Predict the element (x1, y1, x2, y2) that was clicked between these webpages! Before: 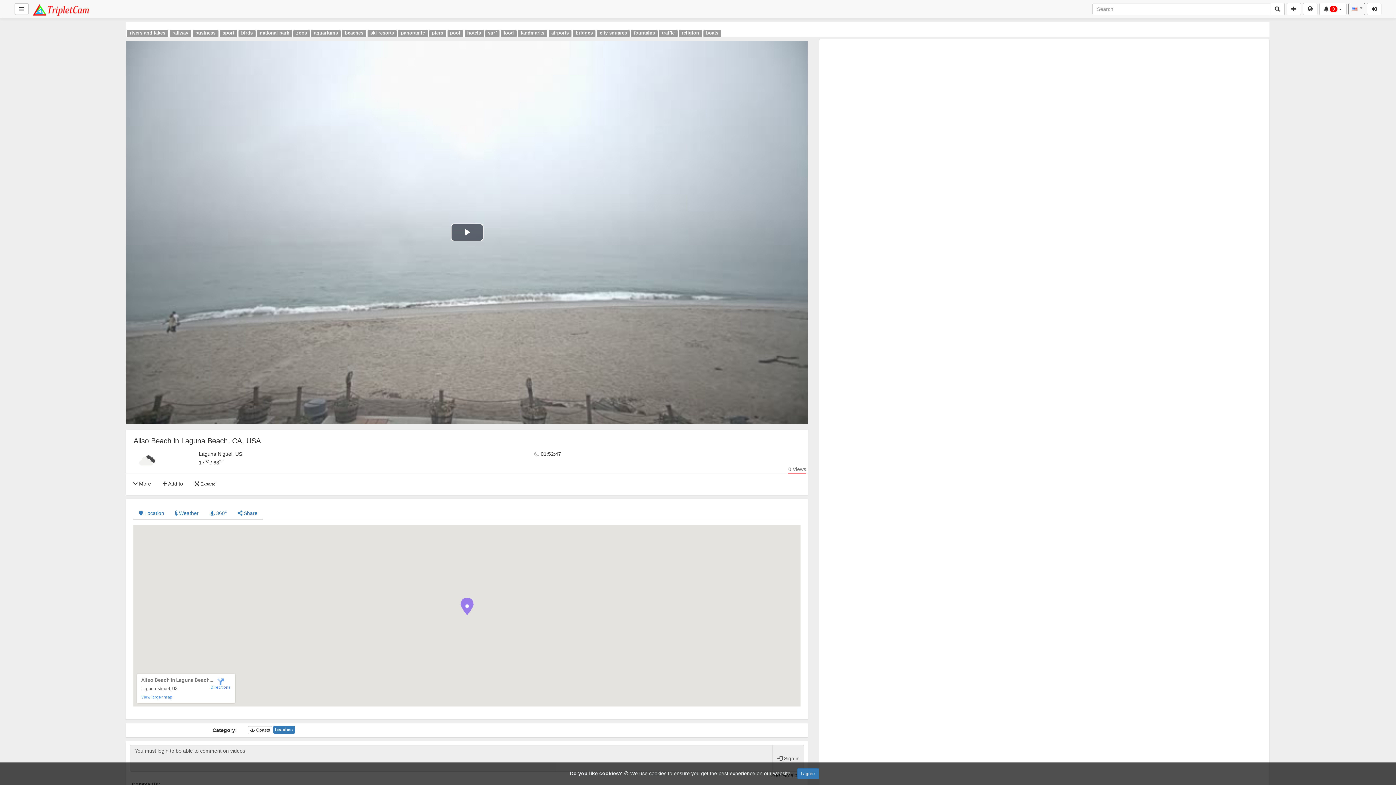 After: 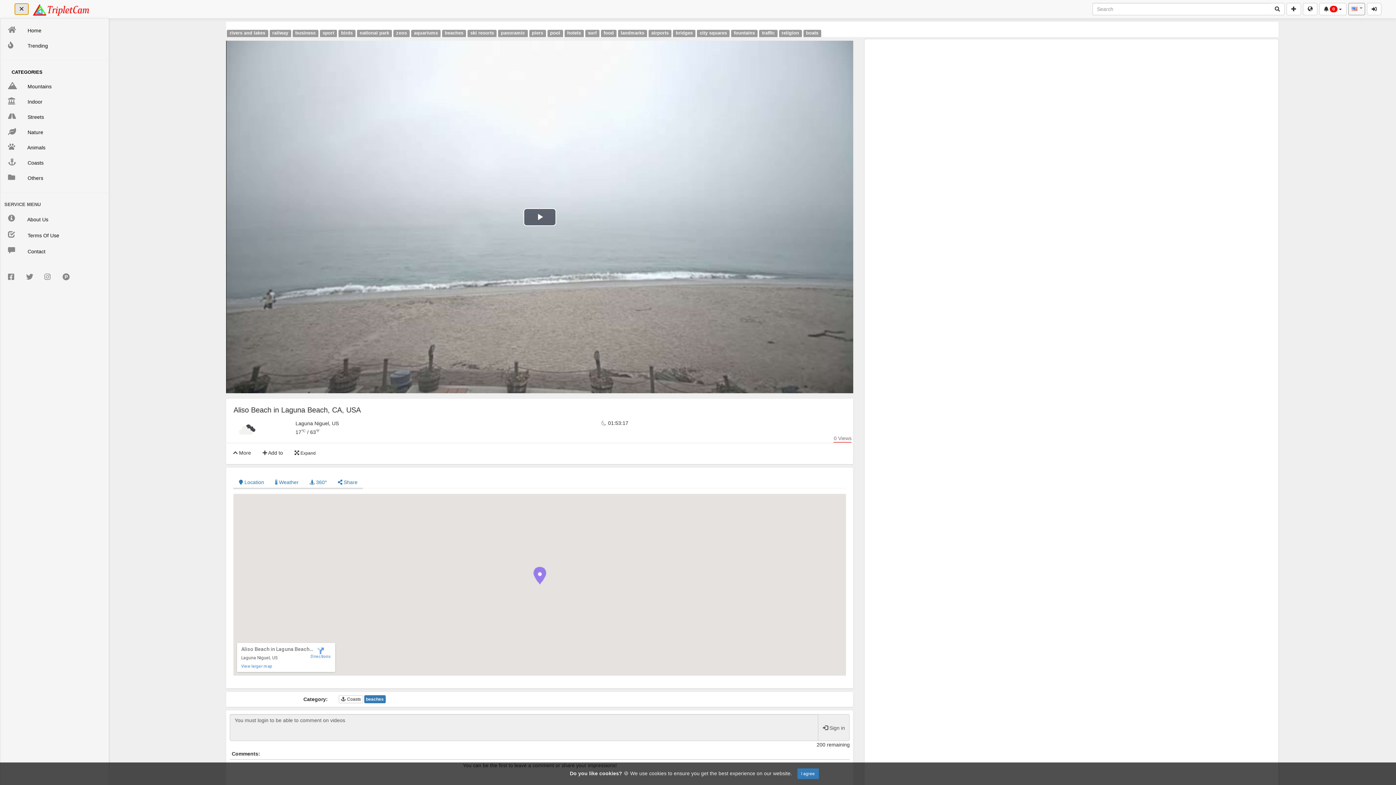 Action: bbox: (14, 3, 28, 14)